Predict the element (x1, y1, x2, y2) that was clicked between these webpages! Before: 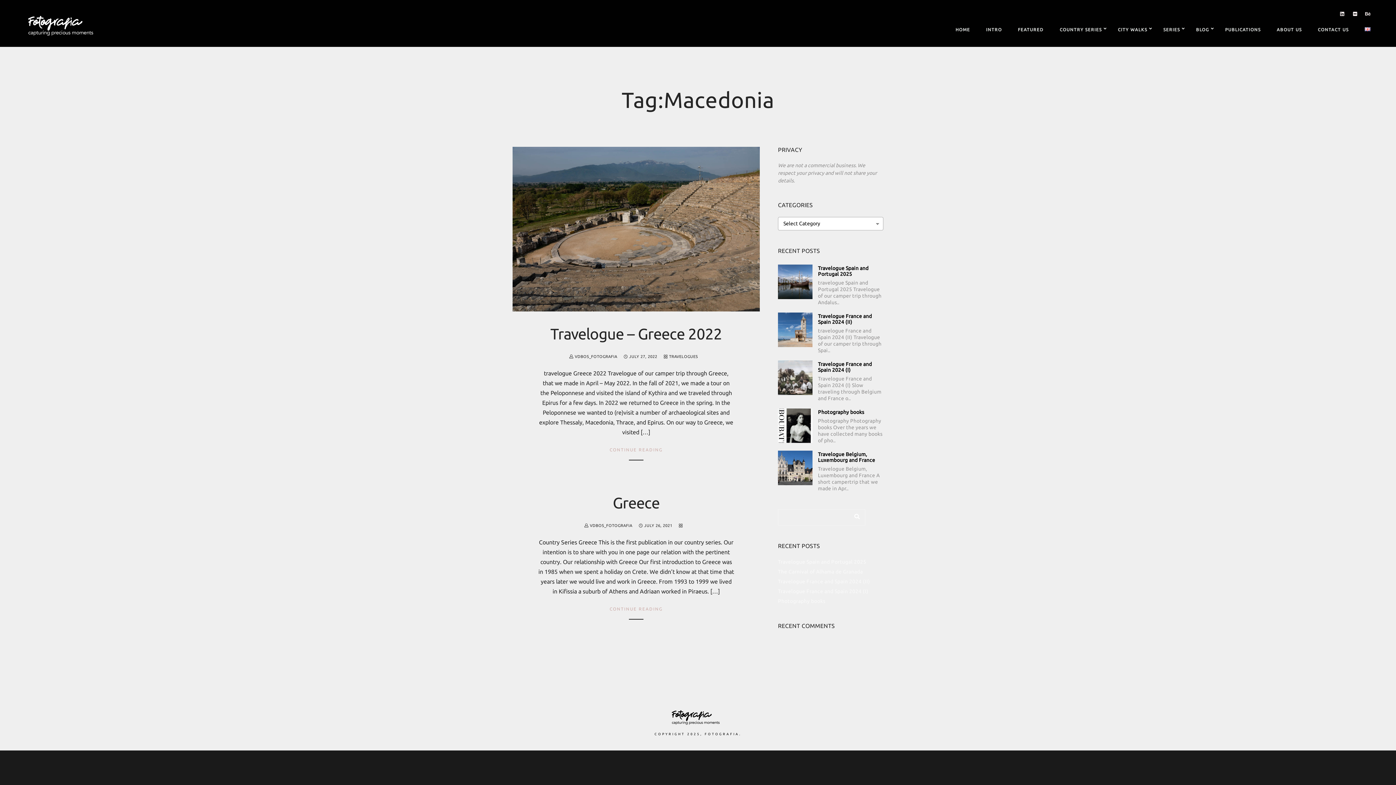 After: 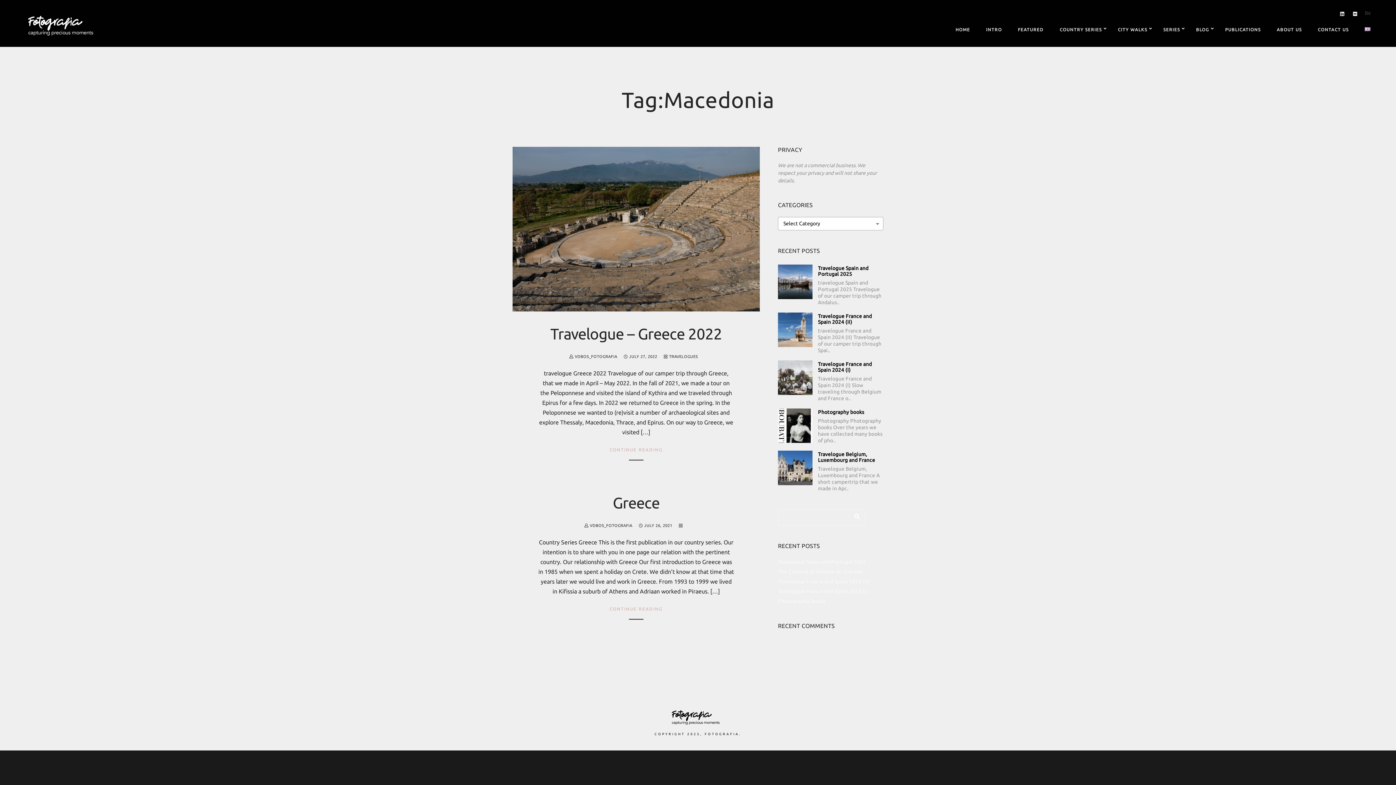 Action: bbox: (1364, 11, 1372, 18) label: Behance